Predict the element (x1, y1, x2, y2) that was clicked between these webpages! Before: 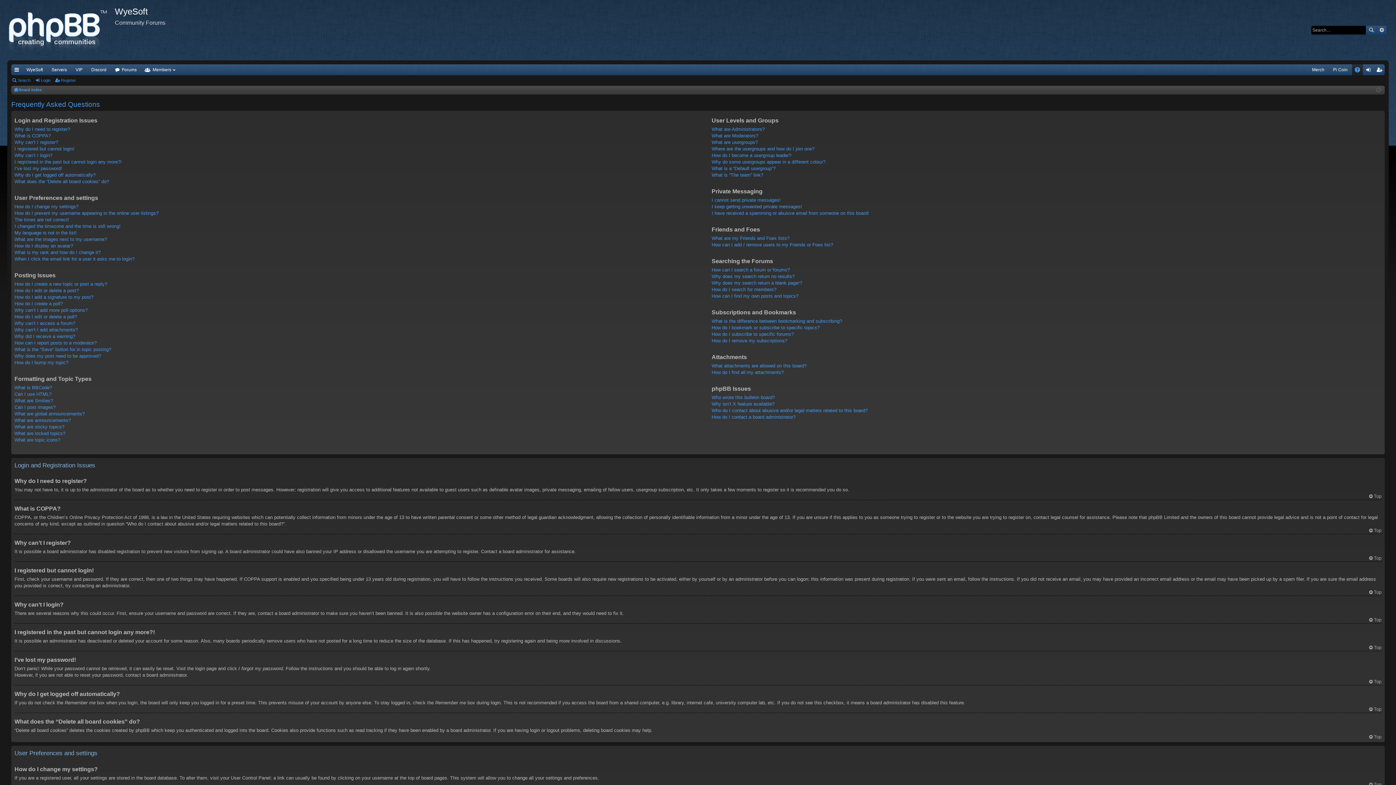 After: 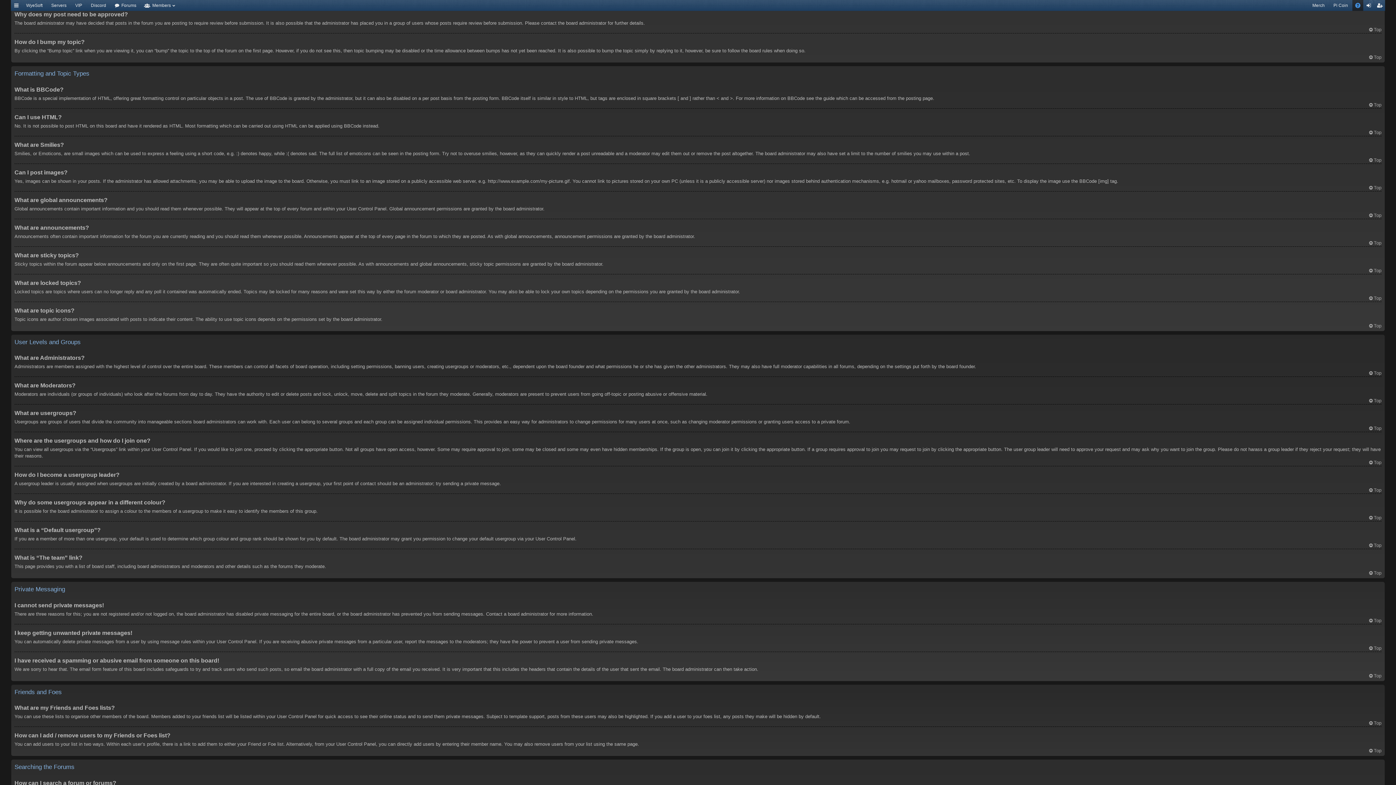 Action: label: Why does my post need to be approved? bbox: (14, 353, 101, 358)